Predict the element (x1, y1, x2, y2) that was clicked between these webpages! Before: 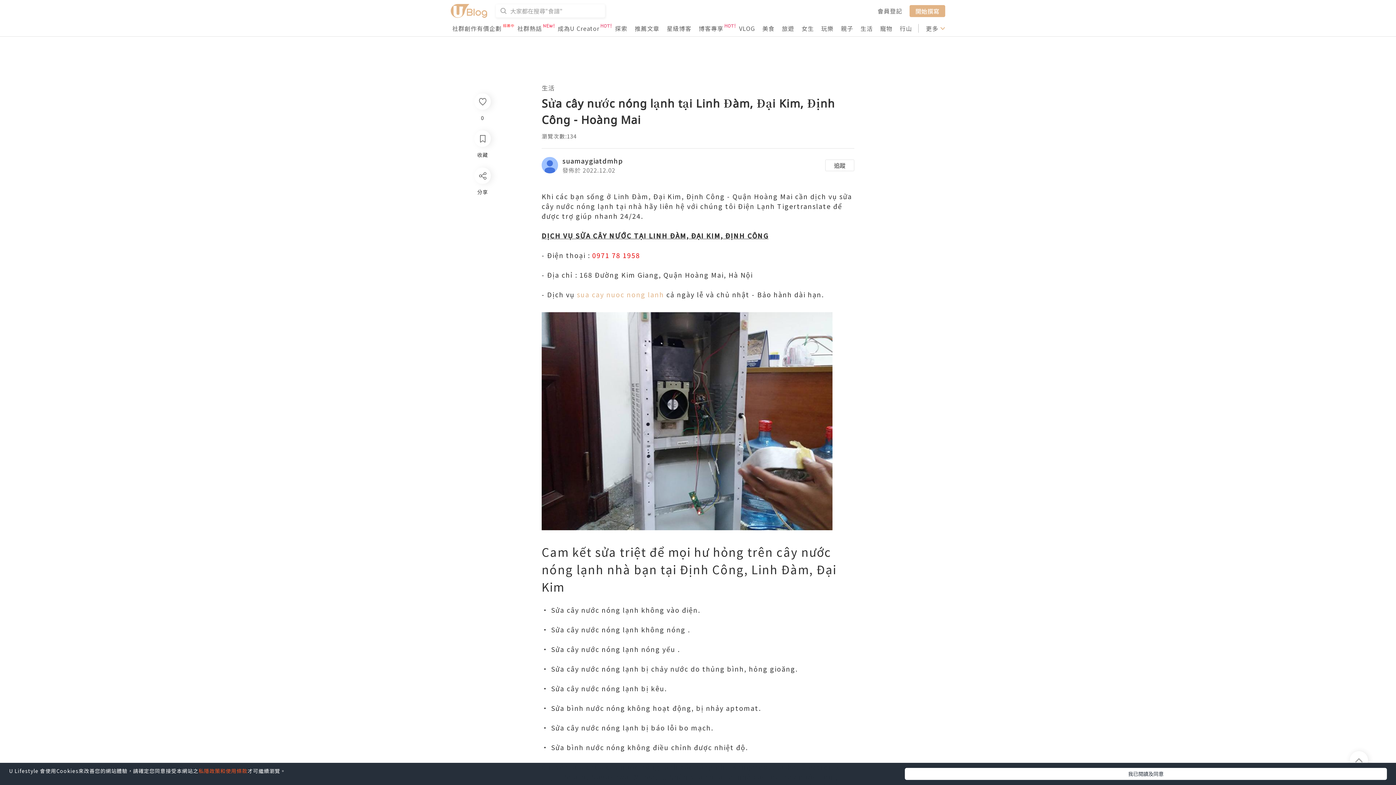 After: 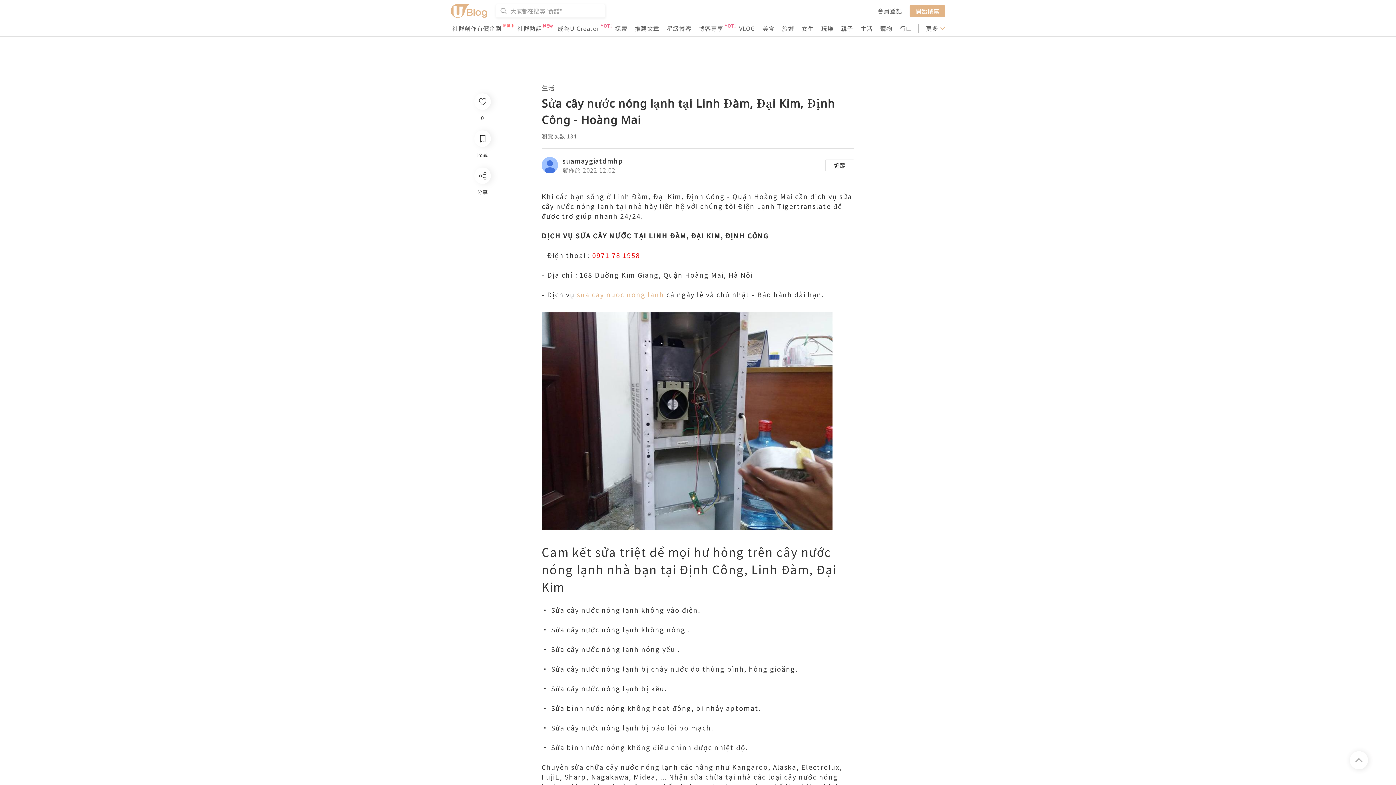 Action: bbox: (905, 768, 1387, 780) label: 我已閱讀及同意